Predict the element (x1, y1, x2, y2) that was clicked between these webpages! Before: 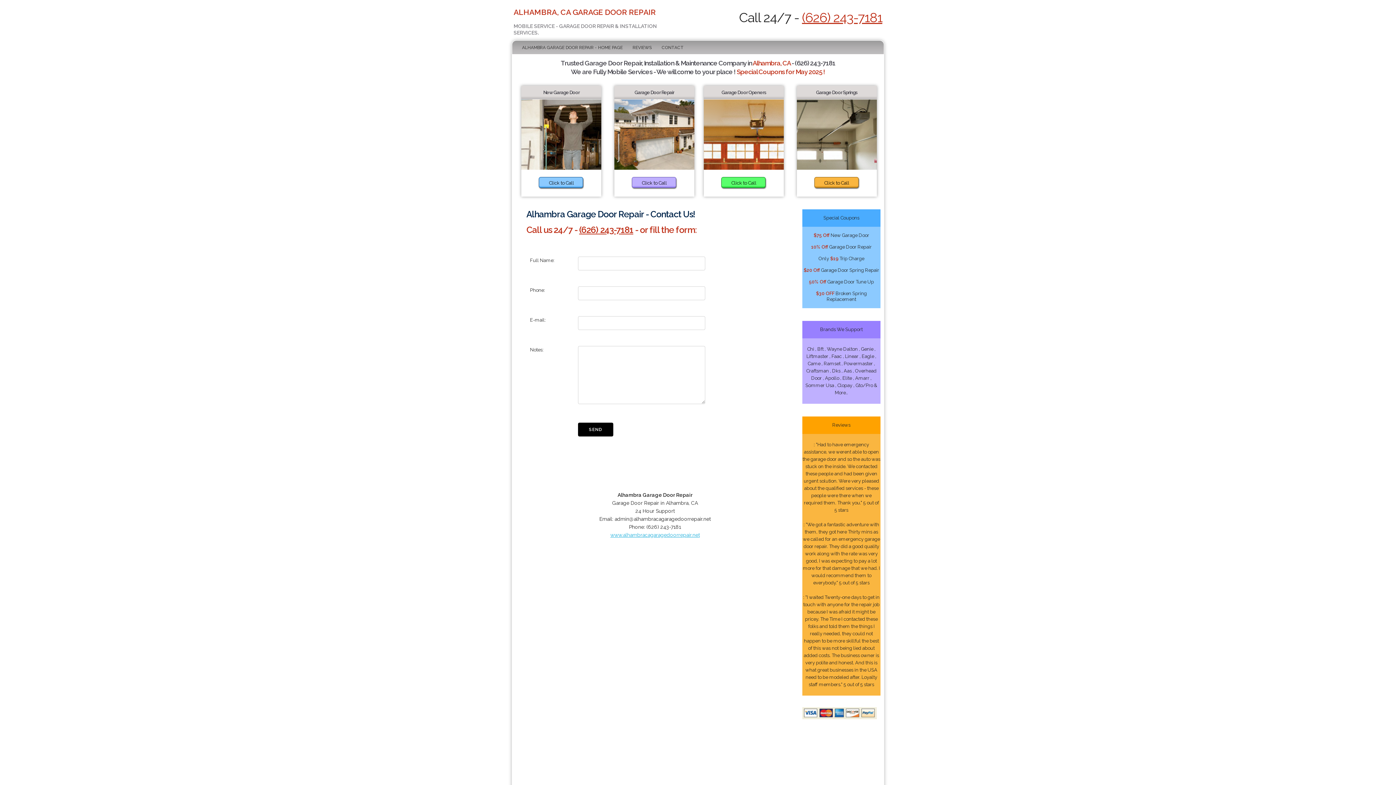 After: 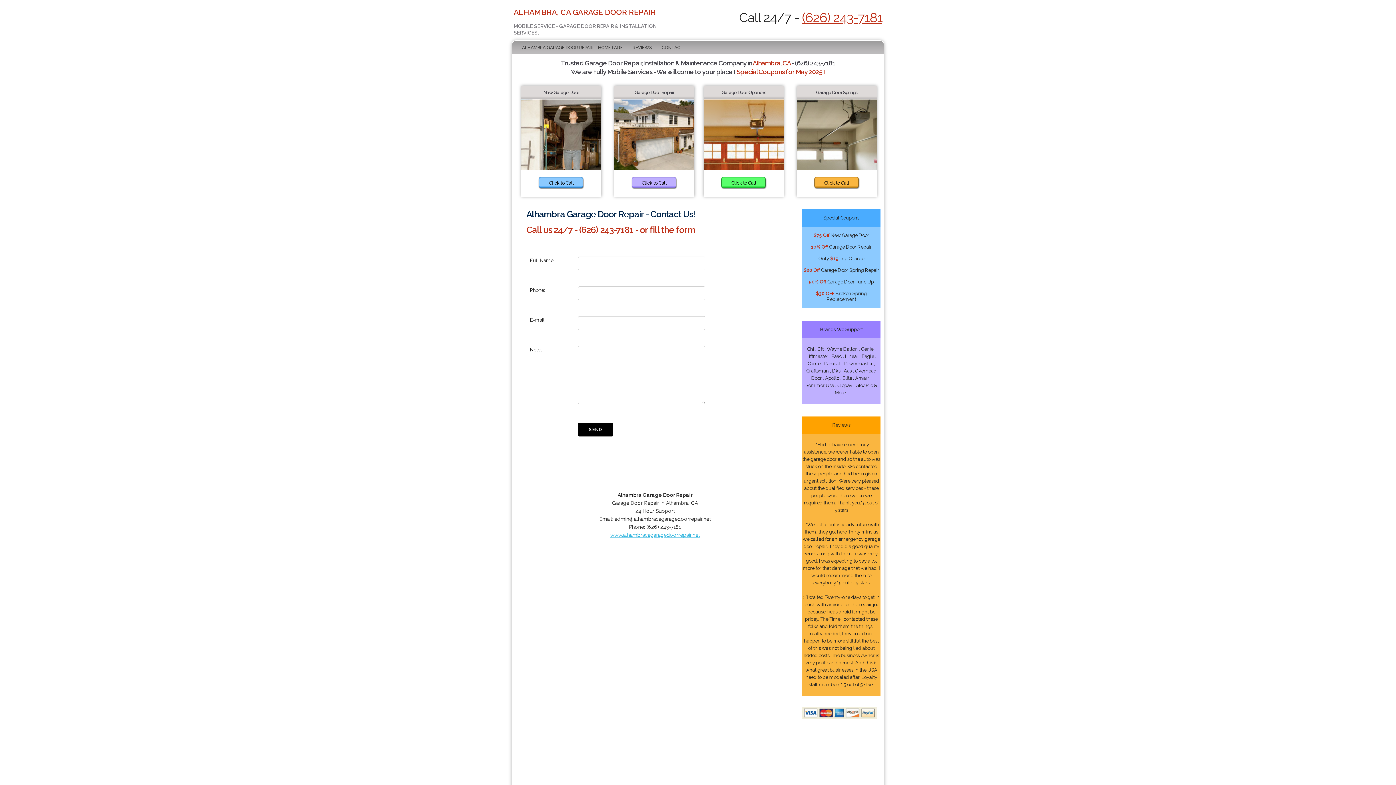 Action: label: Click to Call bbox: (631, 177, 677, 189)